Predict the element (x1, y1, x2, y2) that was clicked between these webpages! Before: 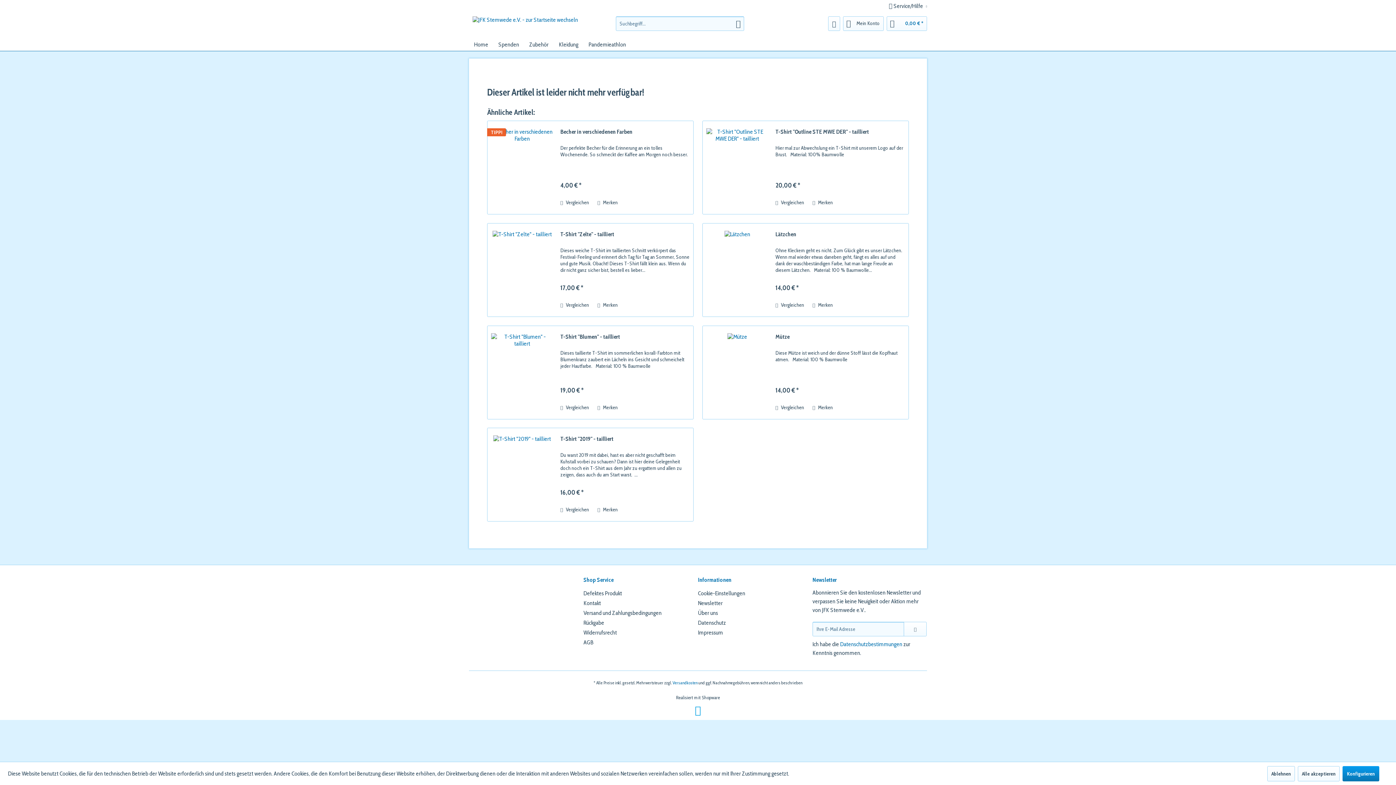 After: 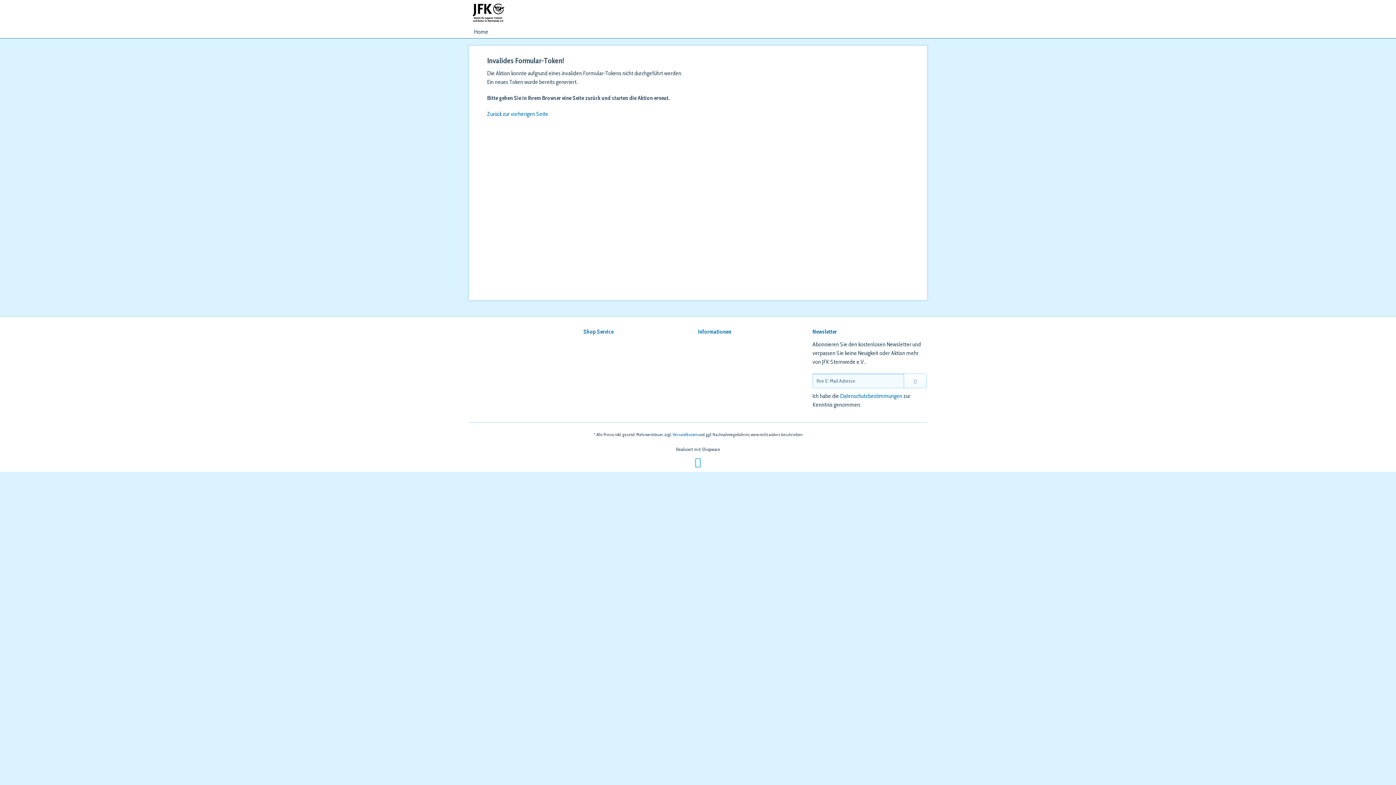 Action: label: Auf den Merkzettel bbox: (812, 300, 833, 309)